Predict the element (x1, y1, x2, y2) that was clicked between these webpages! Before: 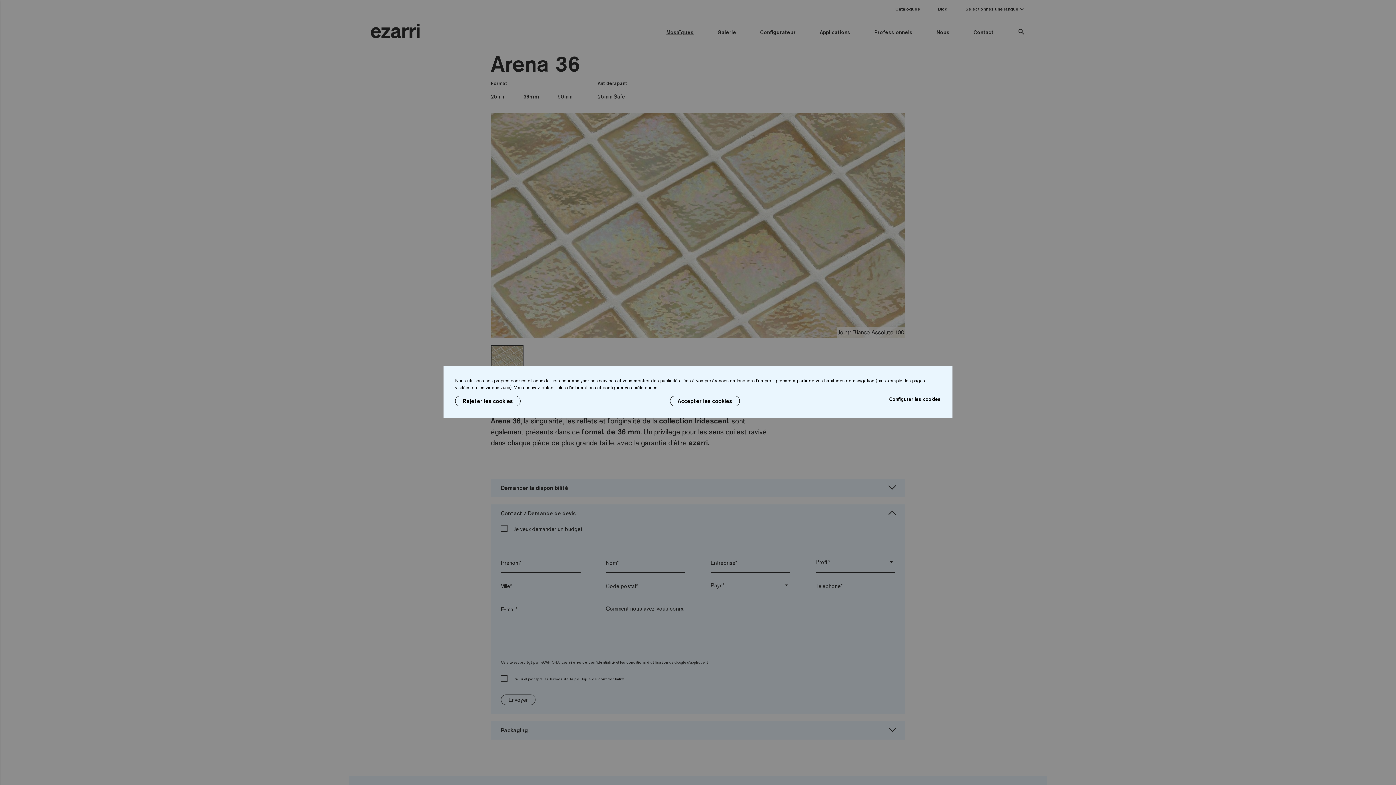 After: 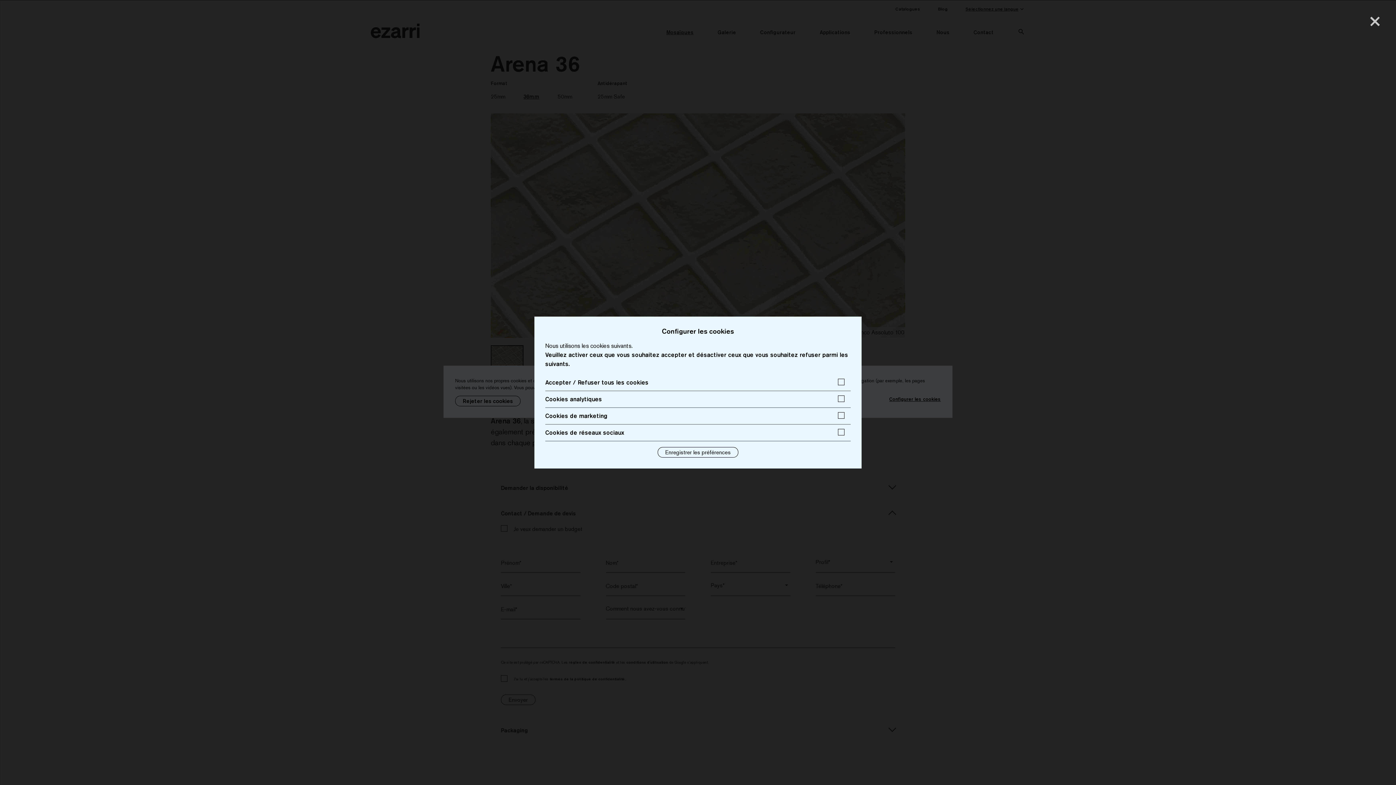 Action: bbox: (889, 396, 941, 406) label: Configurer les cookies